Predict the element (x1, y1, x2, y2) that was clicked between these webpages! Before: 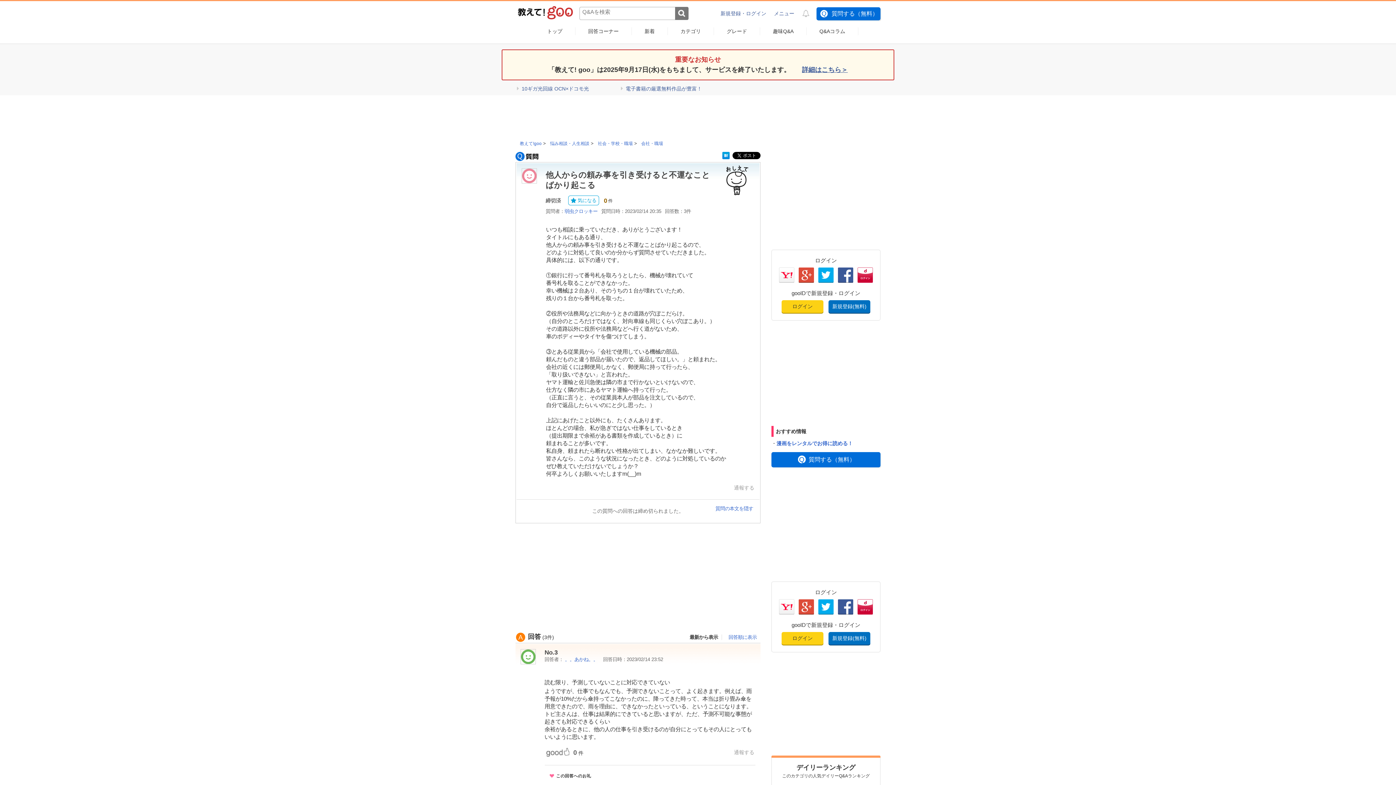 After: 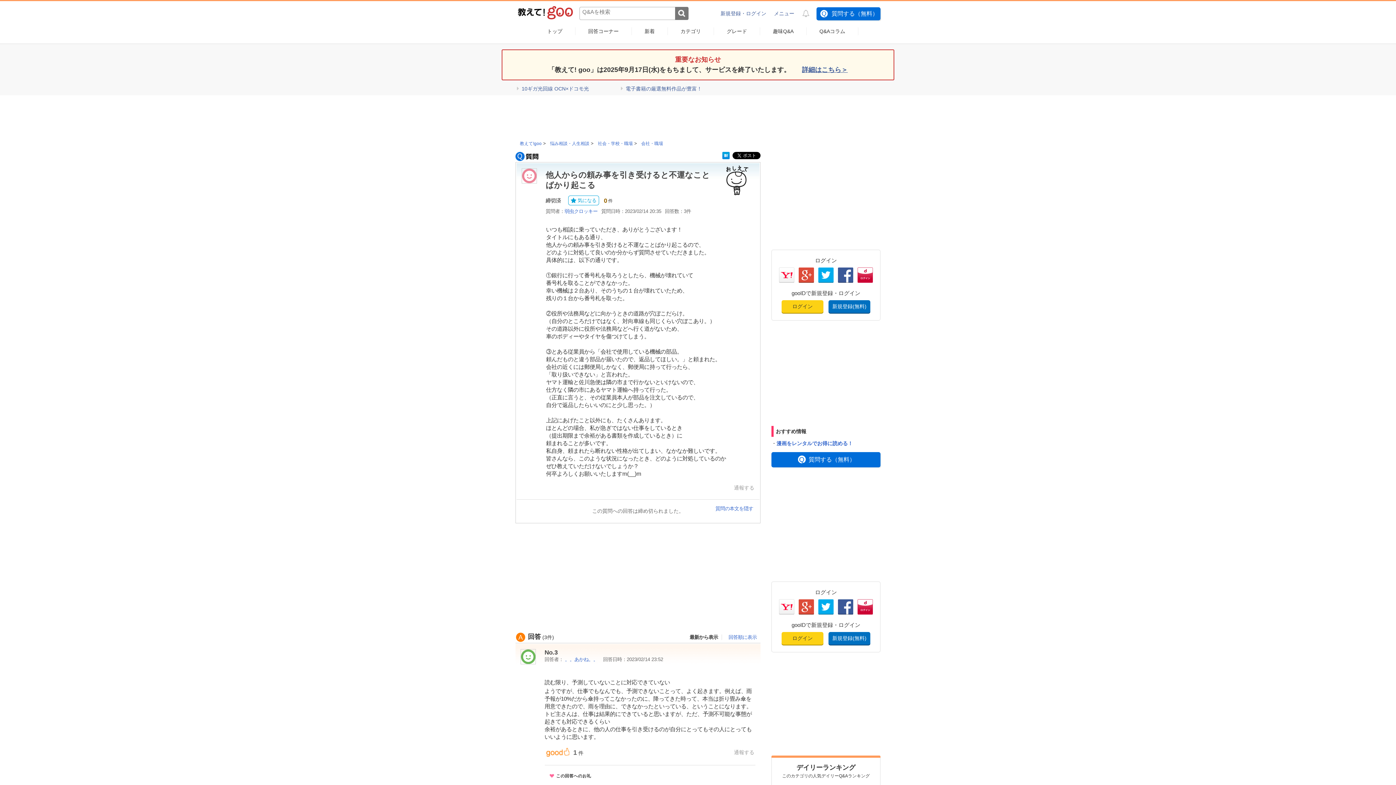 Action: bbox: (546, 753, 569, 757)